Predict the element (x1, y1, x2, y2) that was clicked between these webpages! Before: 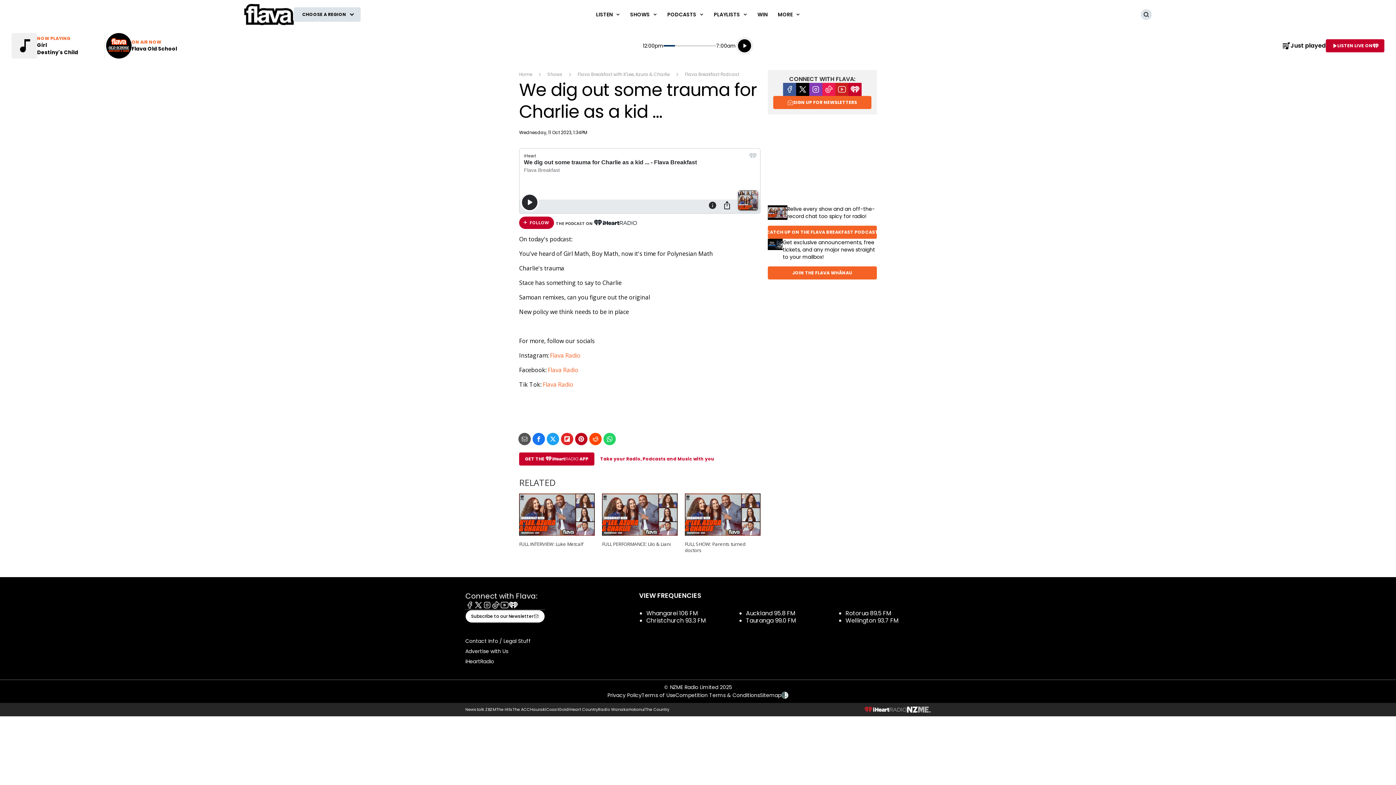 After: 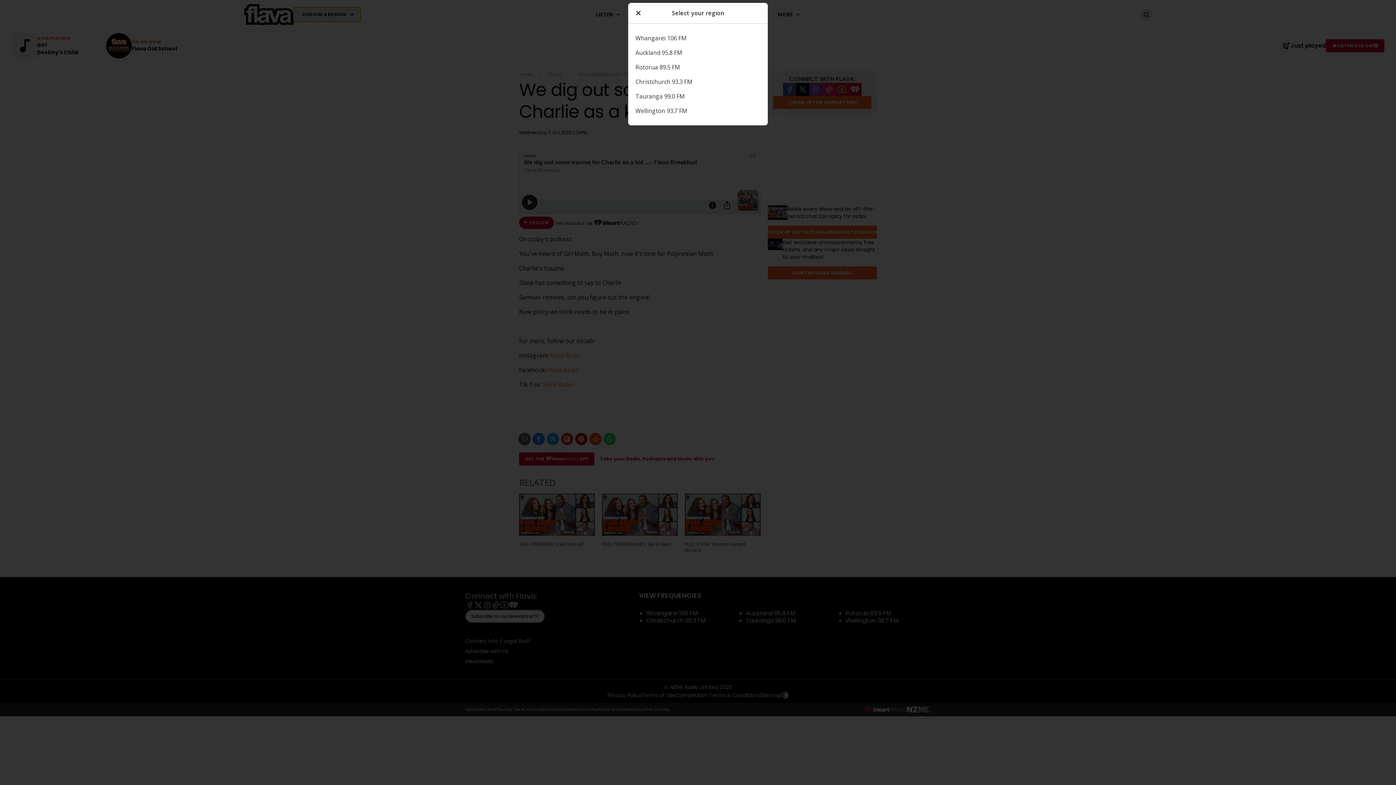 Action: label: CHOOSE A REGION bbox: (293, 7, 360, 21)